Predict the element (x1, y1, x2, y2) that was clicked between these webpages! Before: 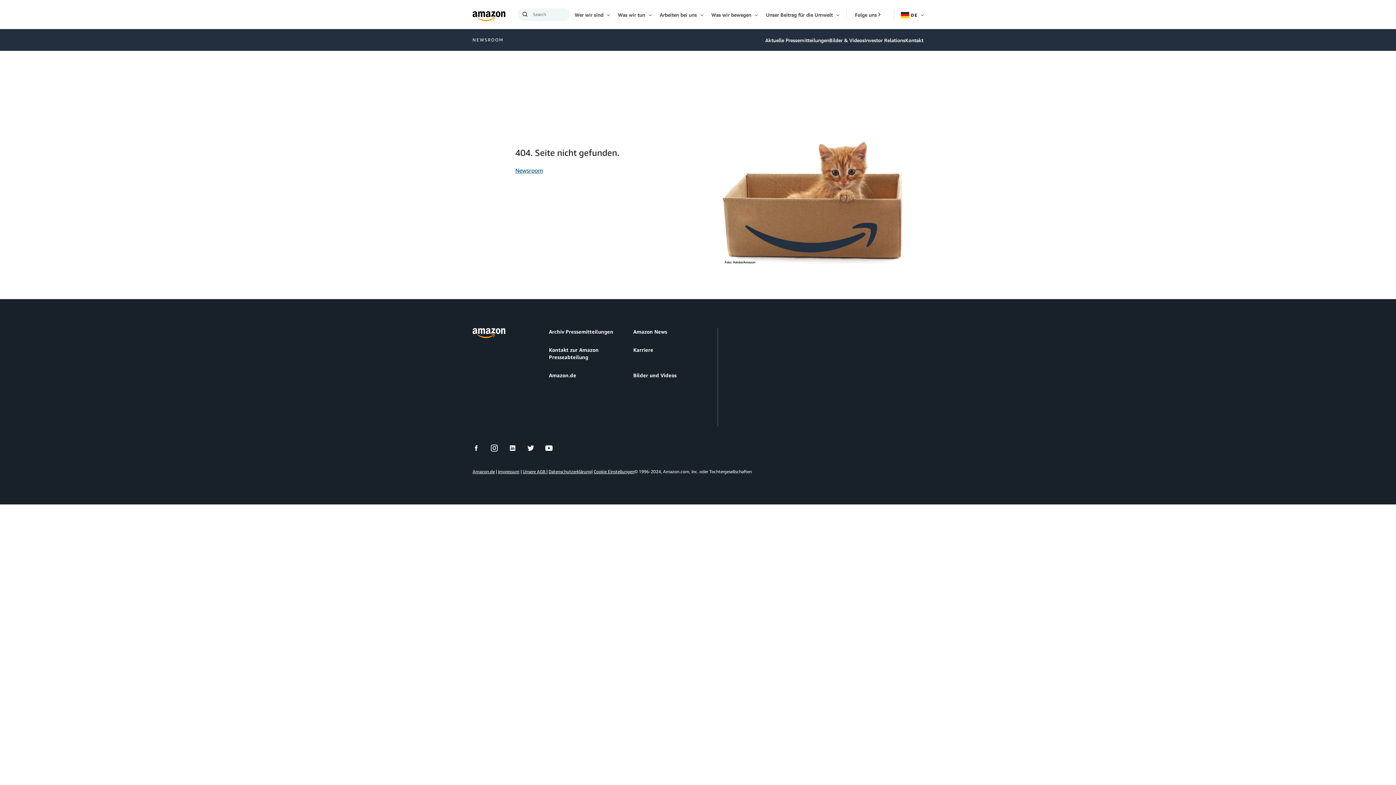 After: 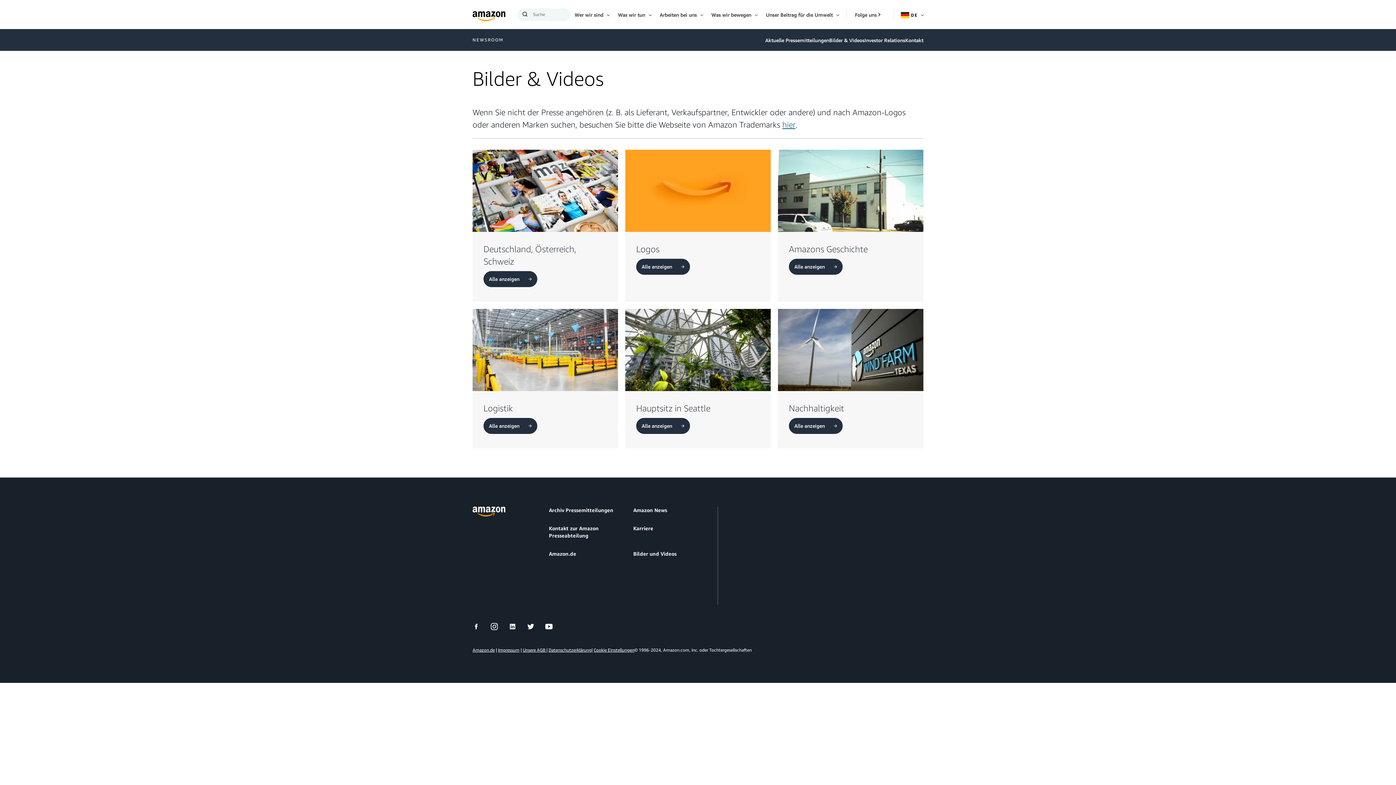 Action: label: Bilder und Videos bbox: (633, 372, 676, 378)